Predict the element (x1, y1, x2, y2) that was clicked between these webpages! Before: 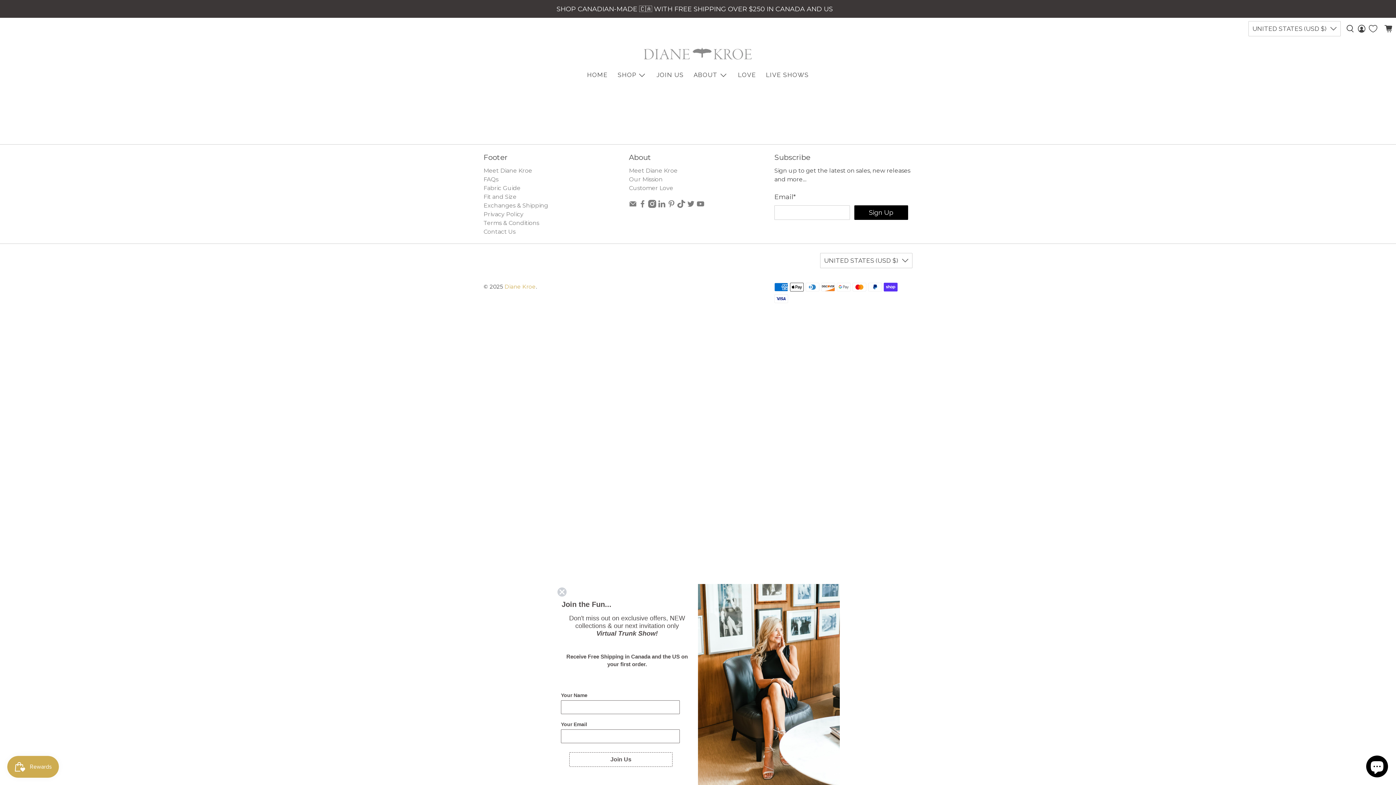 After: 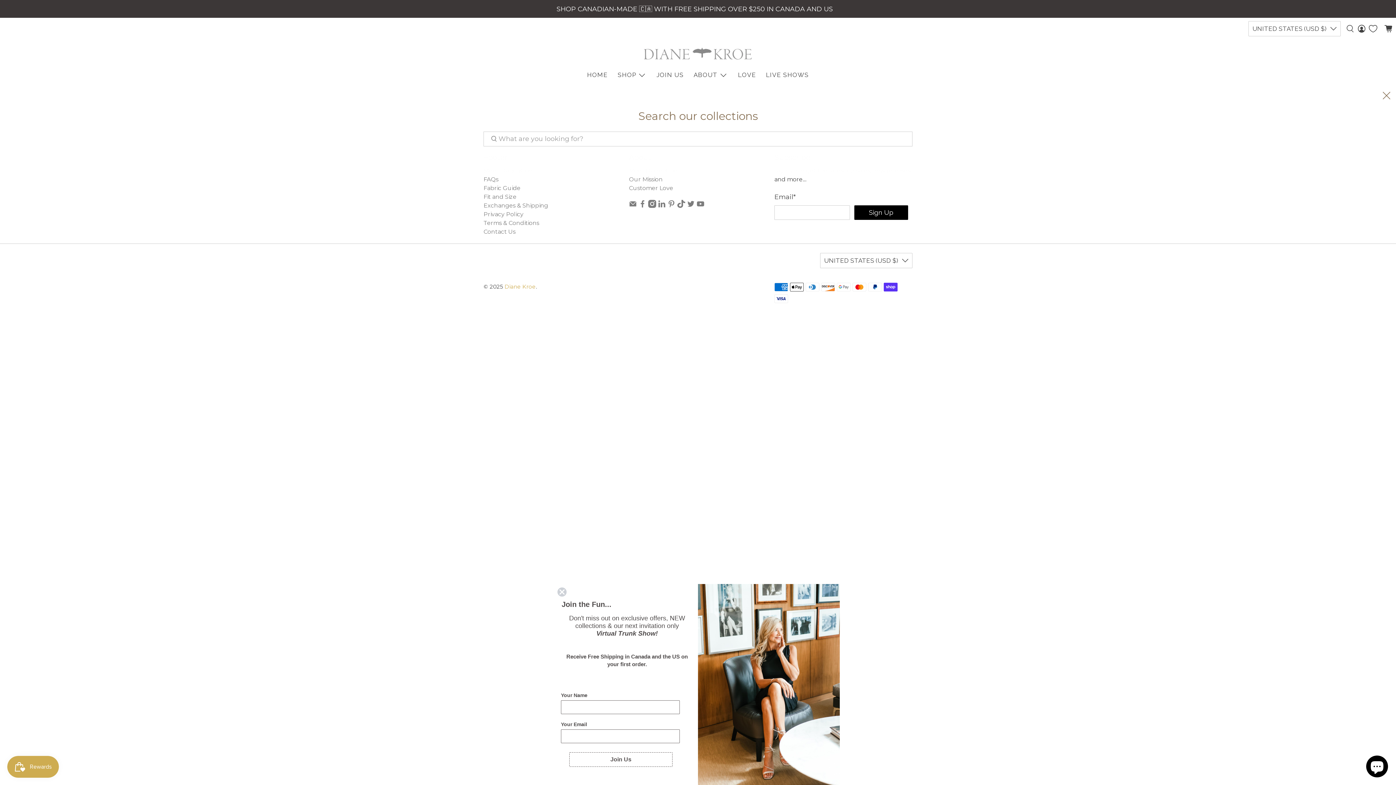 Action: bbox: (1344, 17, 1356, 39)